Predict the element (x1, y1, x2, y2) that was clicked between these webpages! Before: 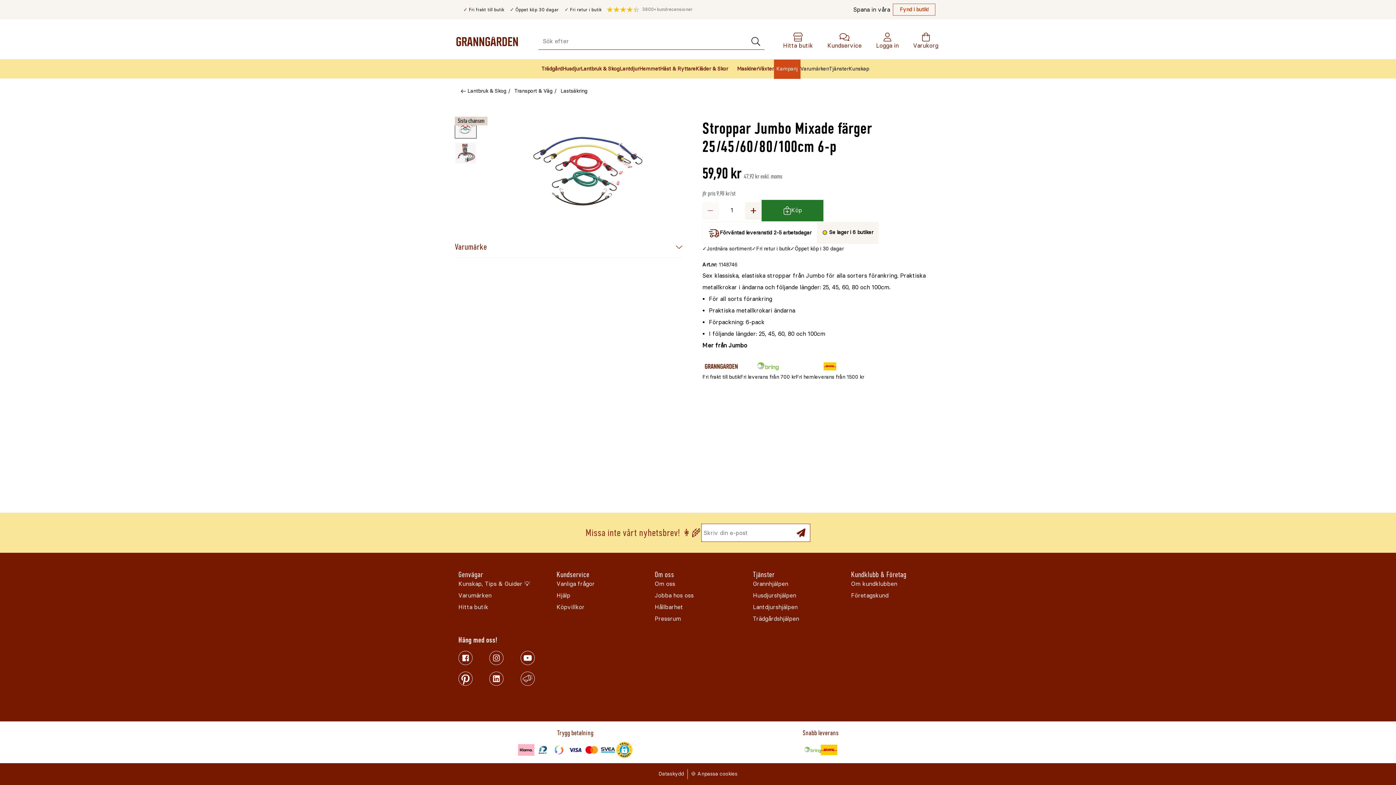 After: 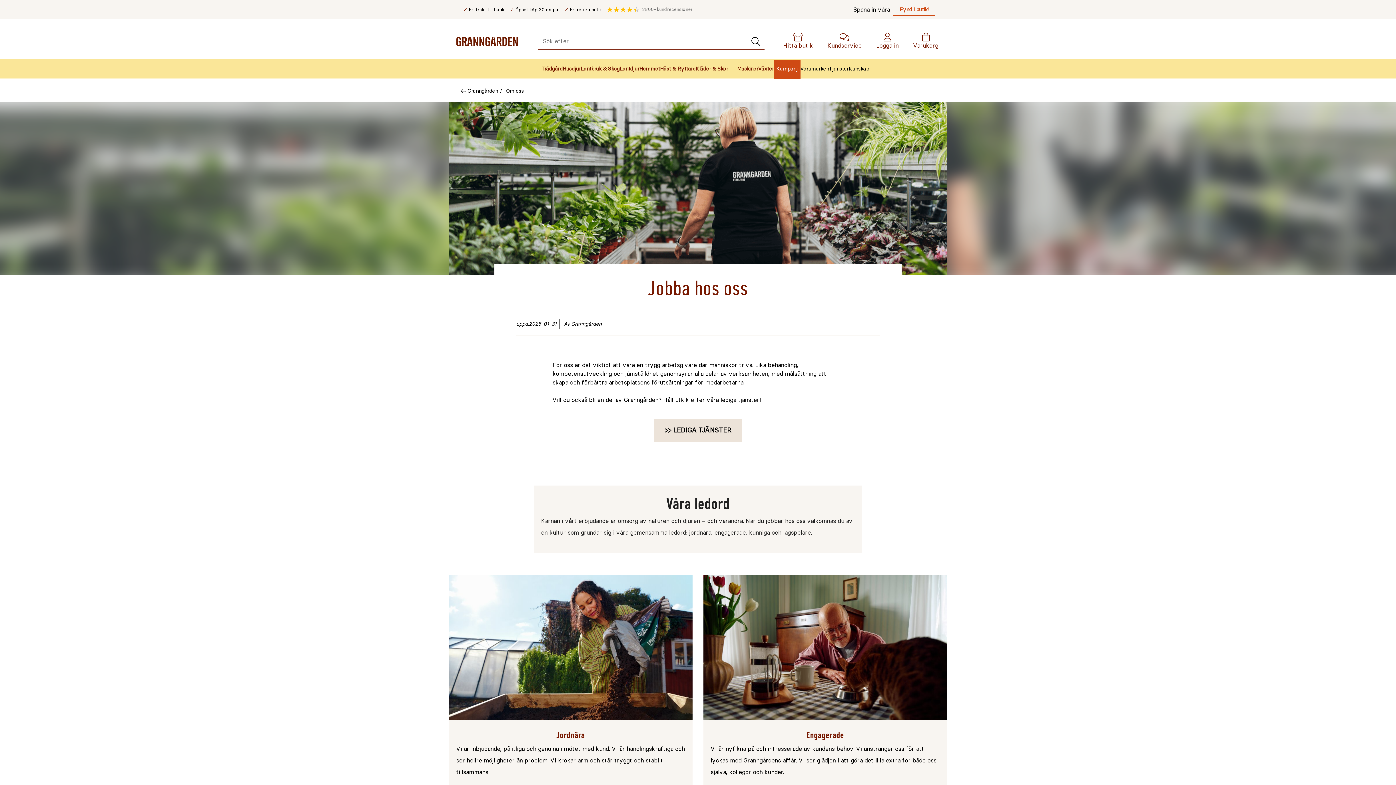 Action: label: Jobba hos oss bbox: (654, 592, 693, 599)